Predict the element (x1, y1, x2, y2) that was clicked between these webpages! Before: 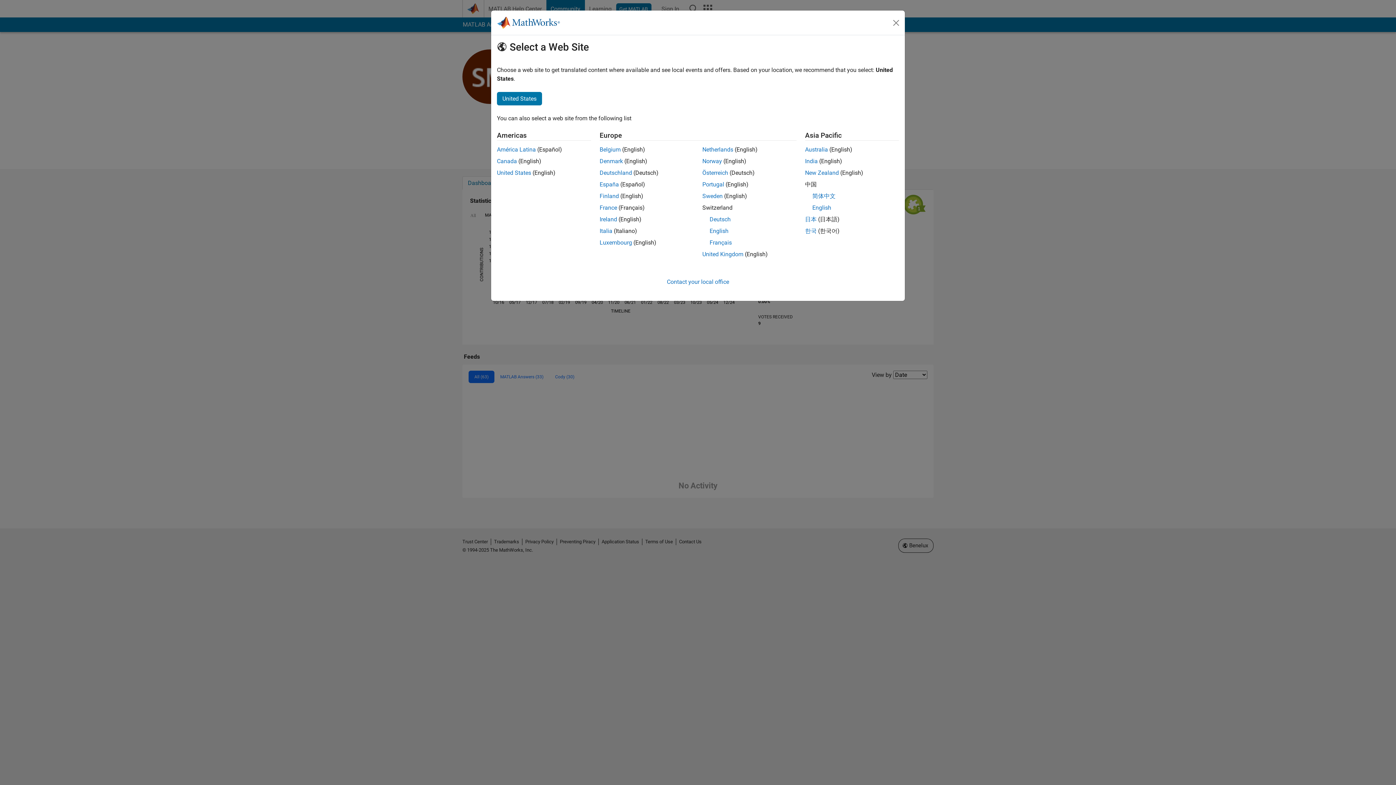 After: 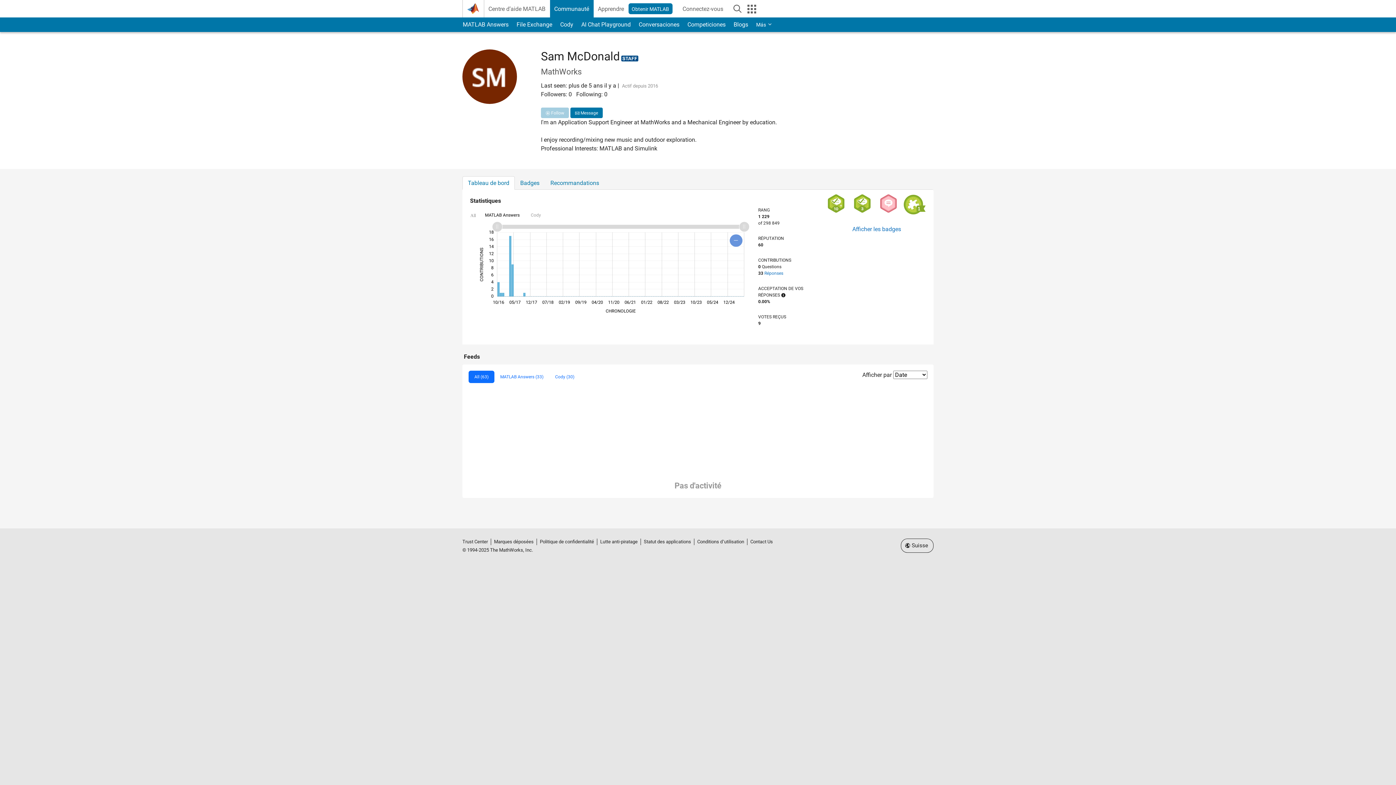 Action: bbox: (709, 239, 732, 246) label: Français